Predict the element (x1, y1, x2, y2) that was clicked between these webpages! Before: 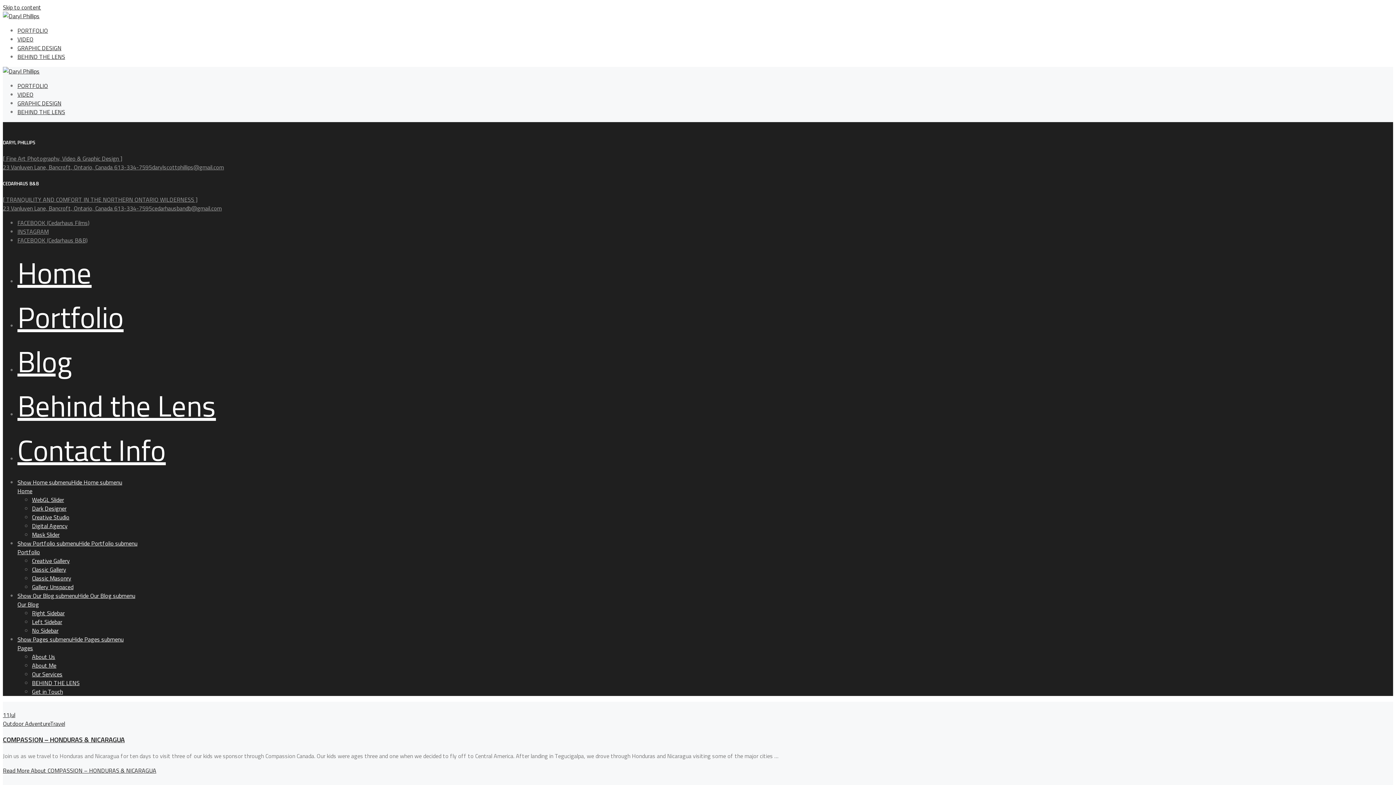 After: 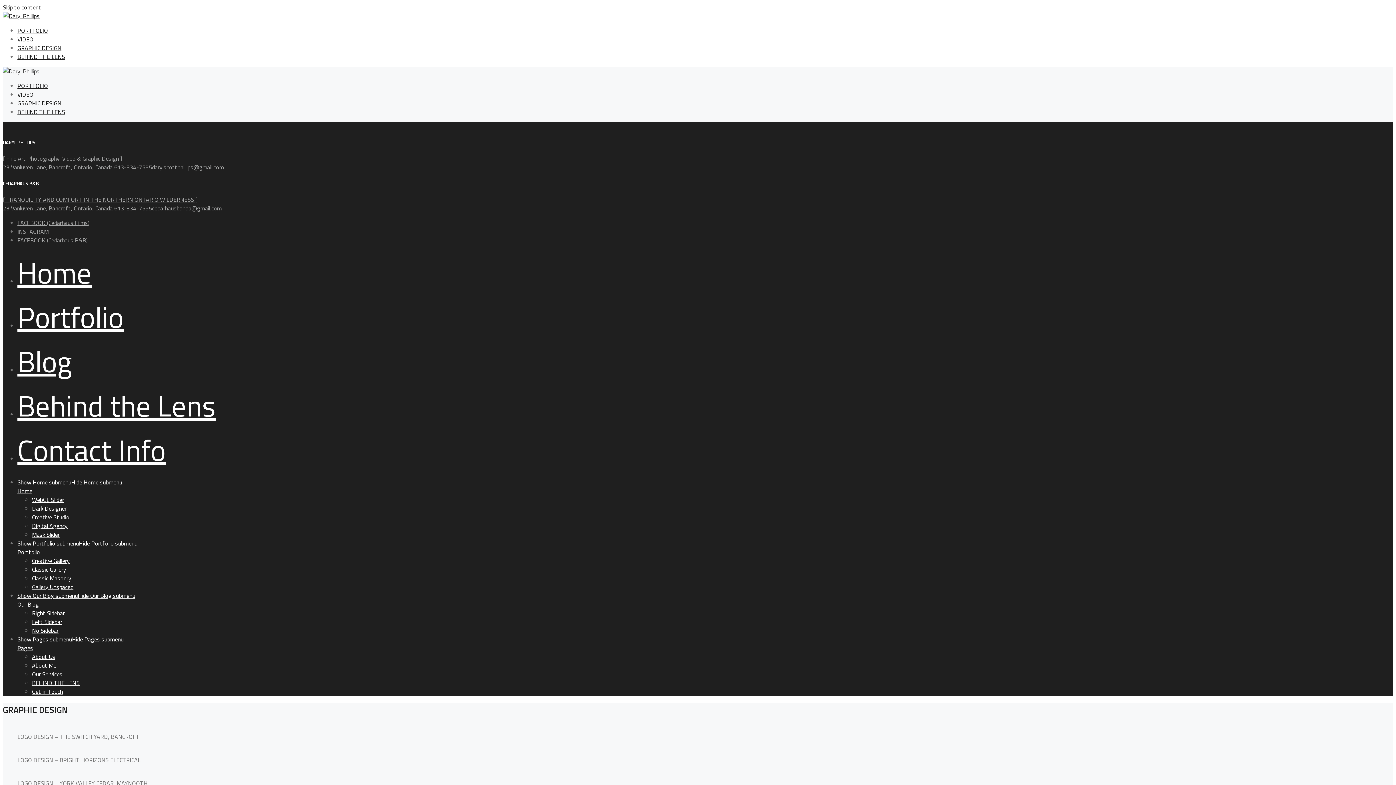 Action: label: GRAPHIC DESIGN bbox: (17, 98, 61, 107)